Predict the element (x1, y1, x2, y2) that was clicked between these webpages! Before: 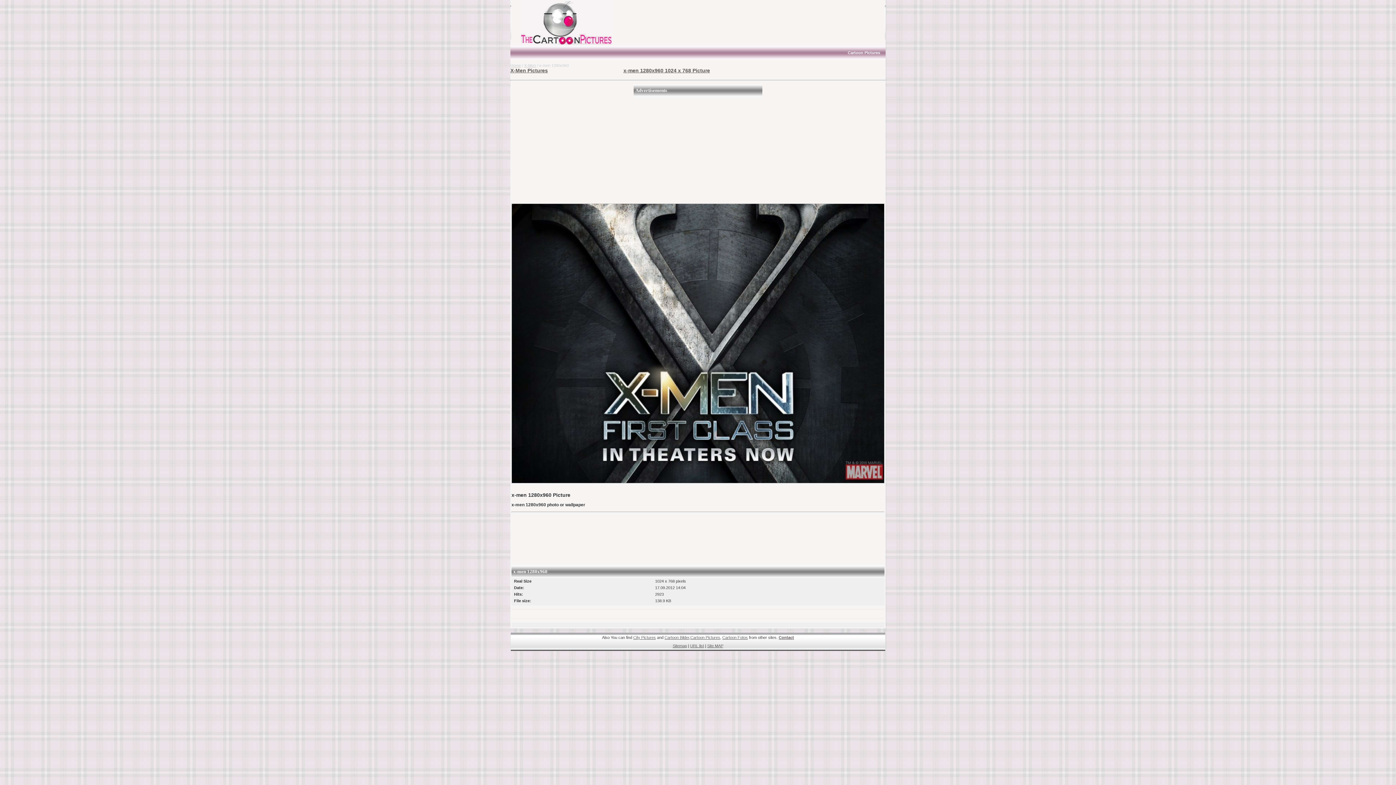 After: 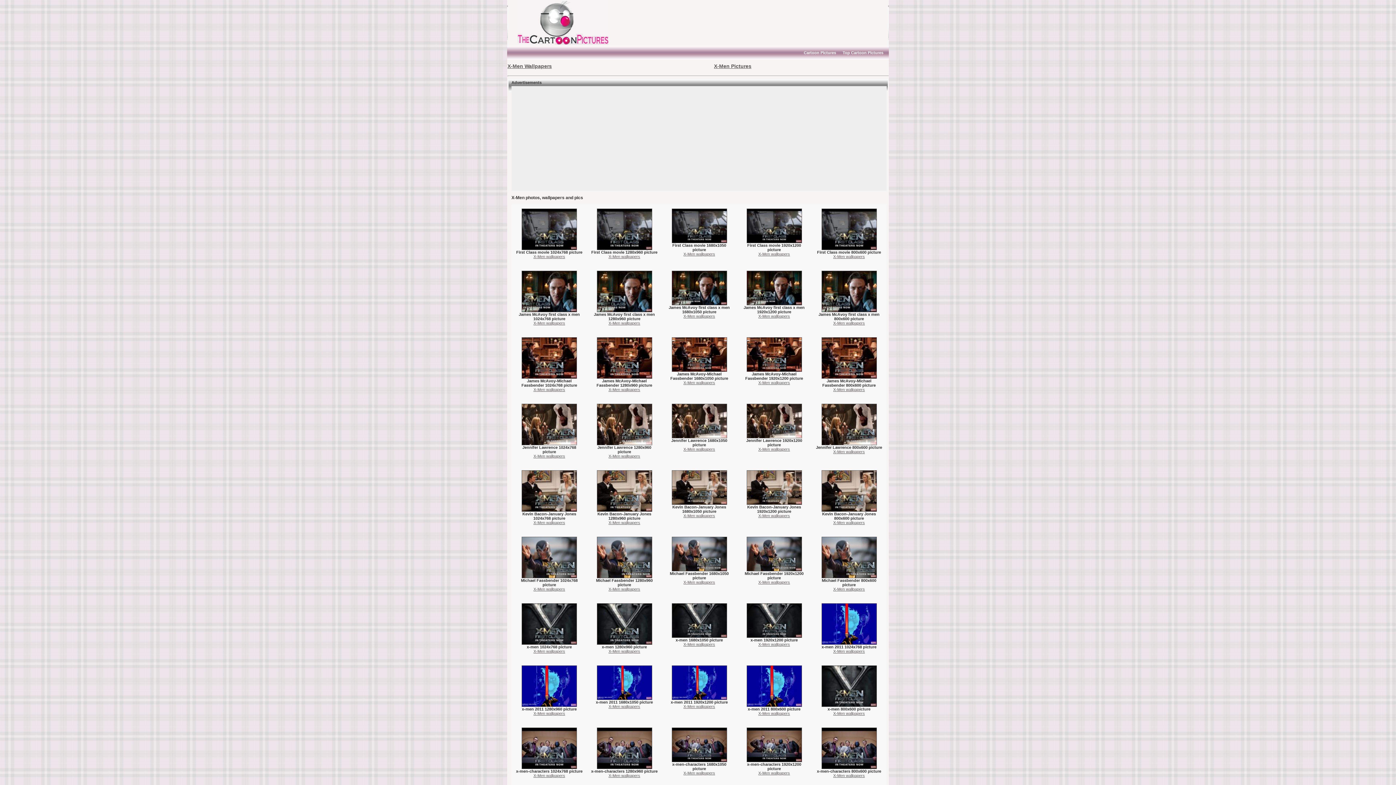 Action: label: X-Men bbox: (524, 63, 536, 67)